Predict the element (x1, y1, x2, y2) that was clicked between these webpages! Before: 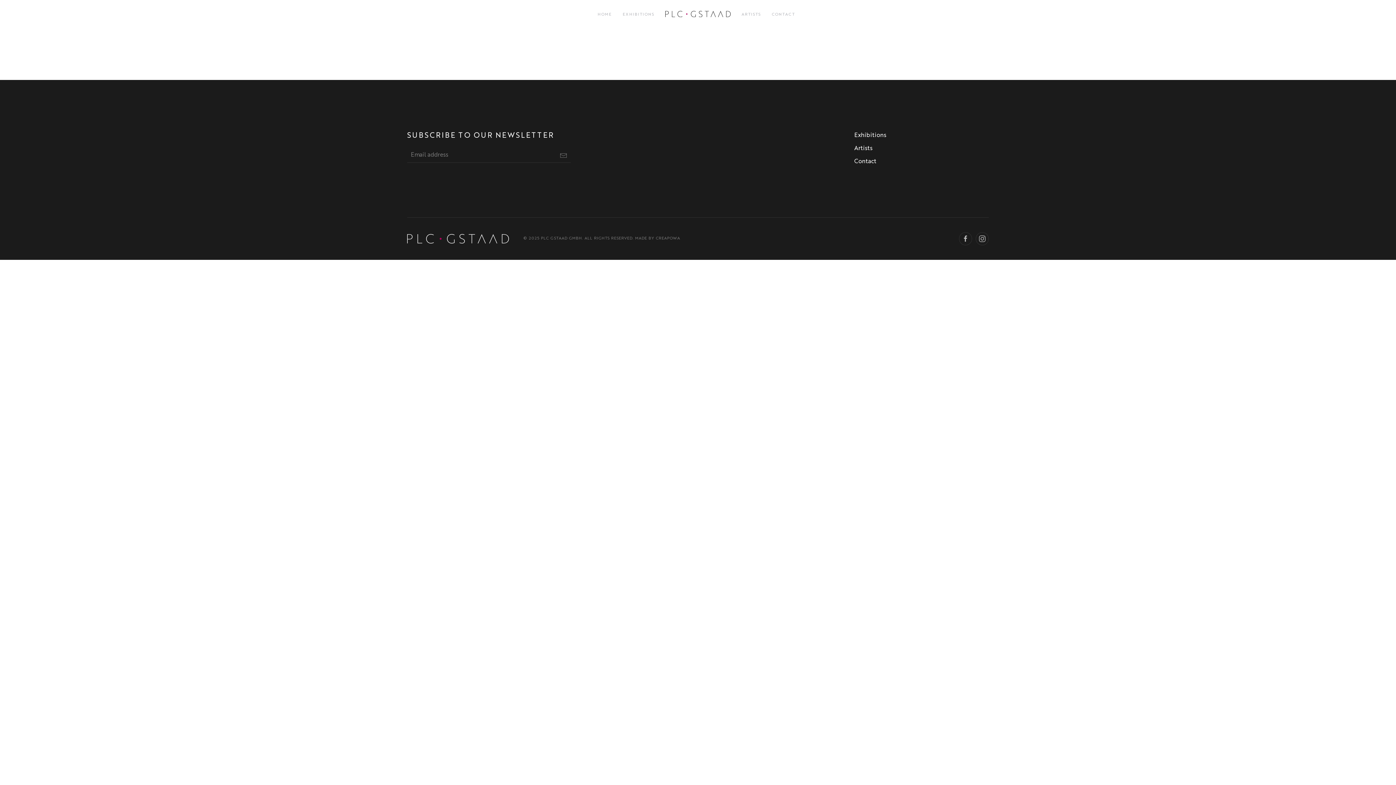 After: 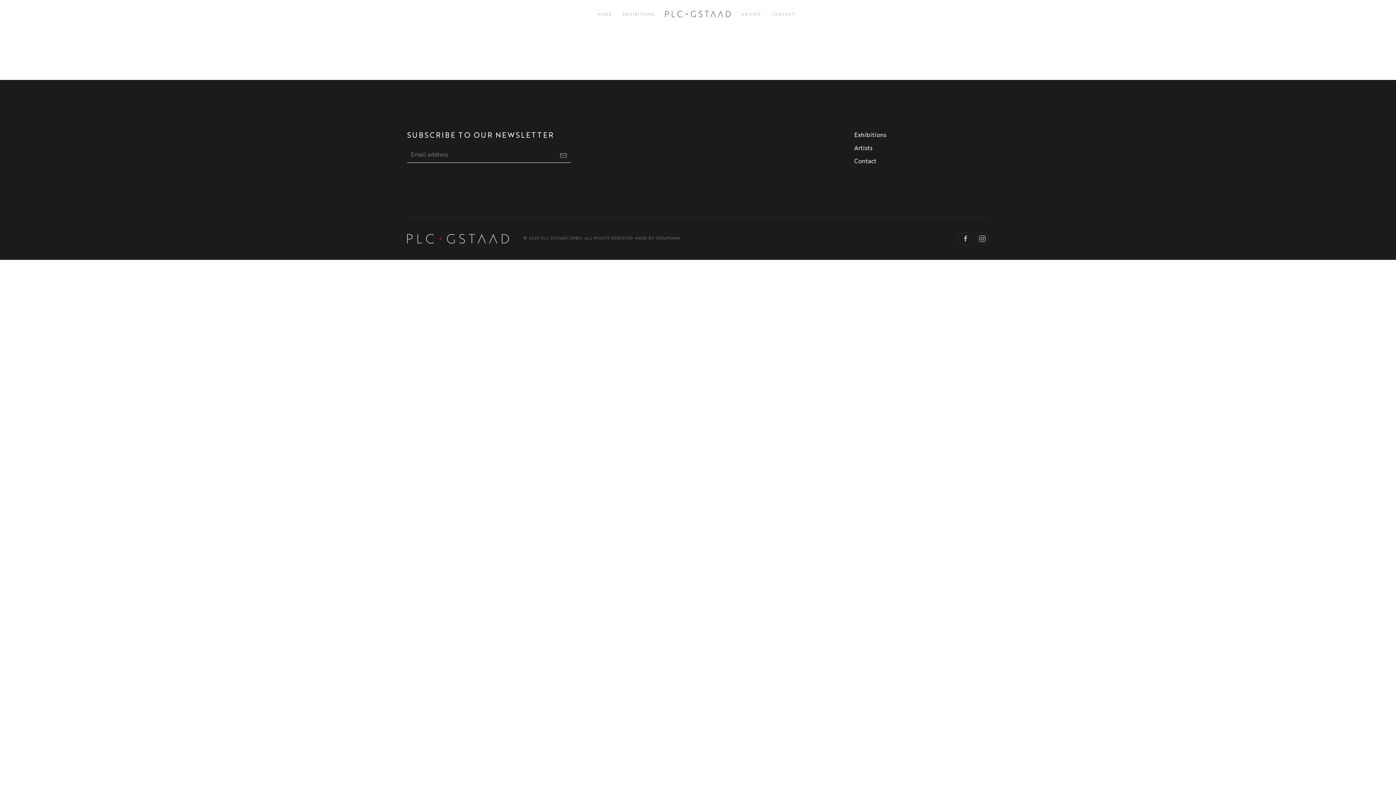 Action: bbox: (556, 148, 570, 162)